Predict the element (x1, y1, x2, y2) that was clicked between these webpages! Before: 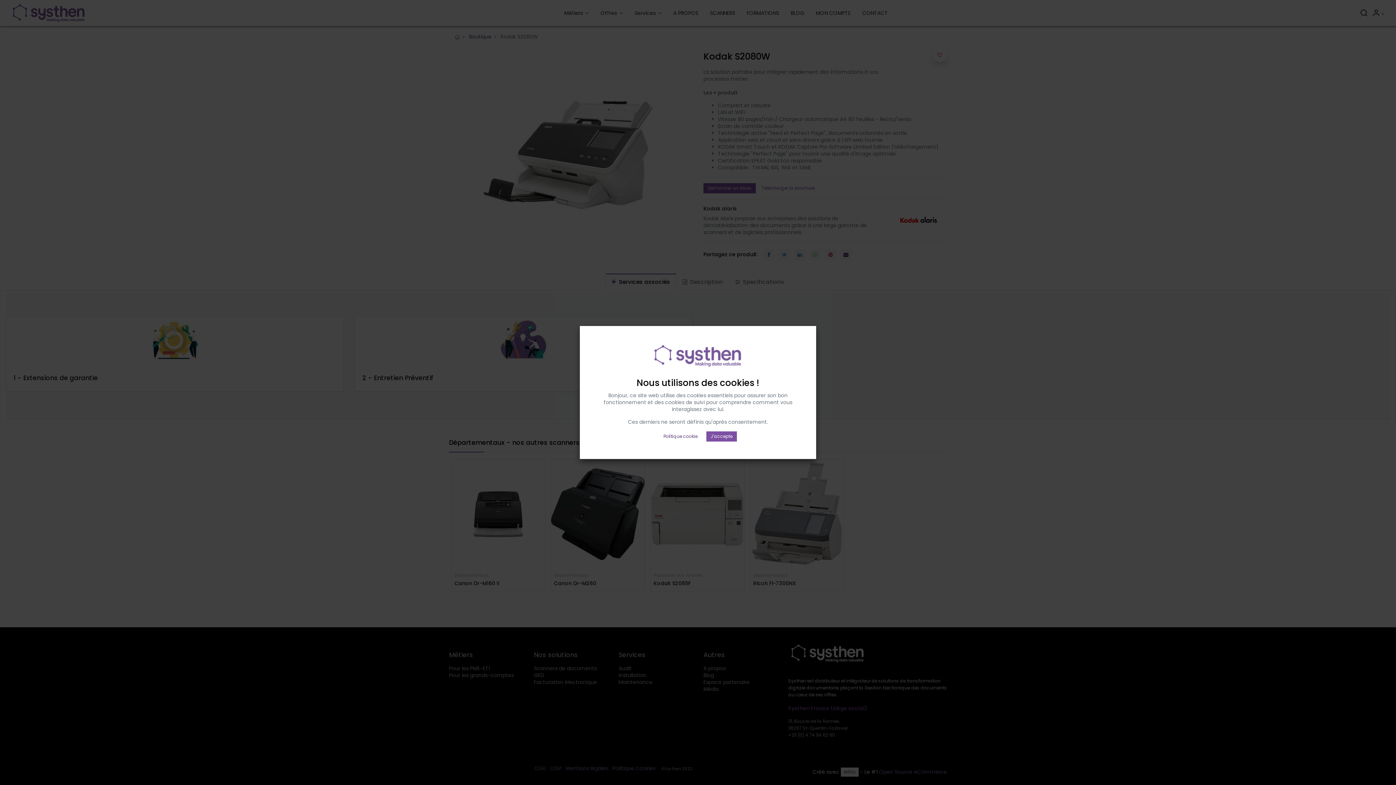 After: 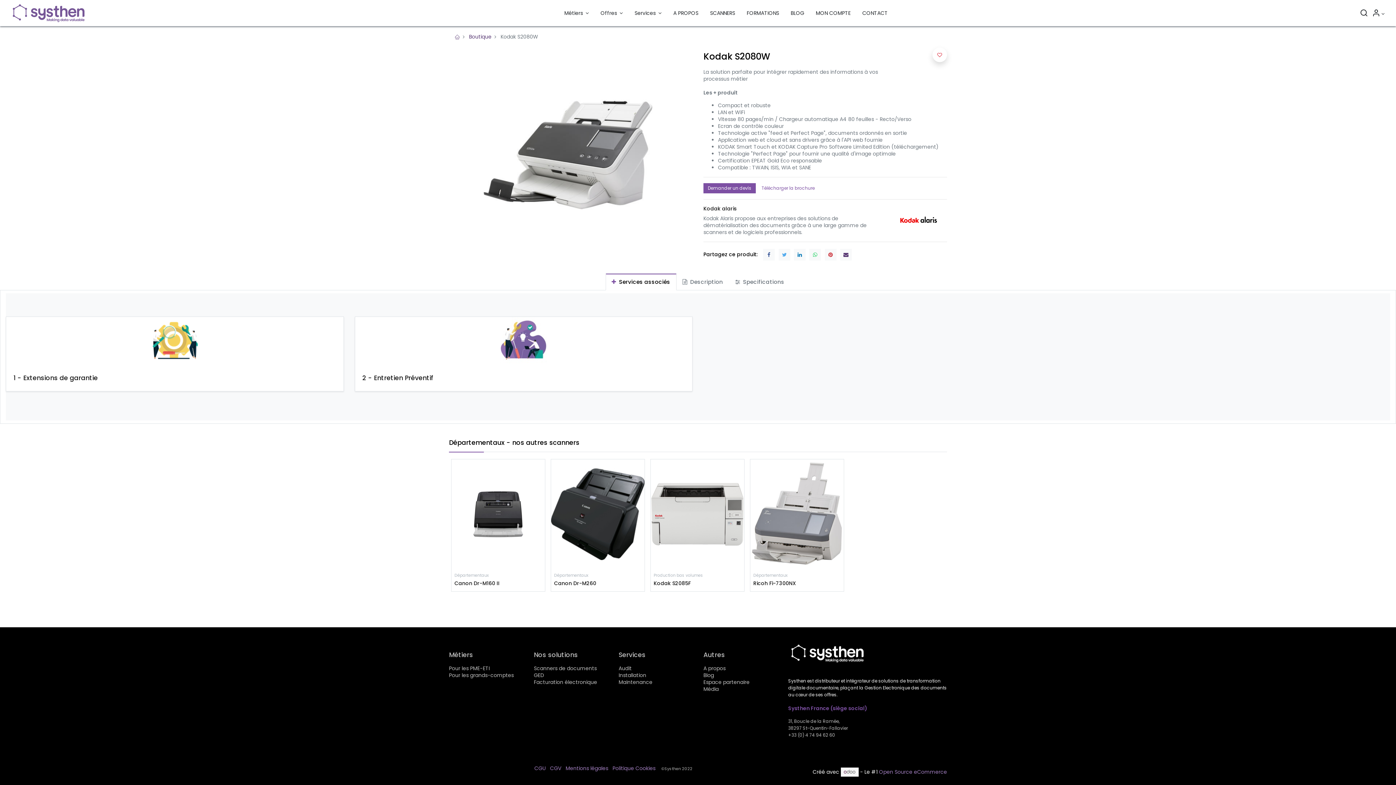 Action: bbox: (706, 419, 737, 429) label: J'accepte